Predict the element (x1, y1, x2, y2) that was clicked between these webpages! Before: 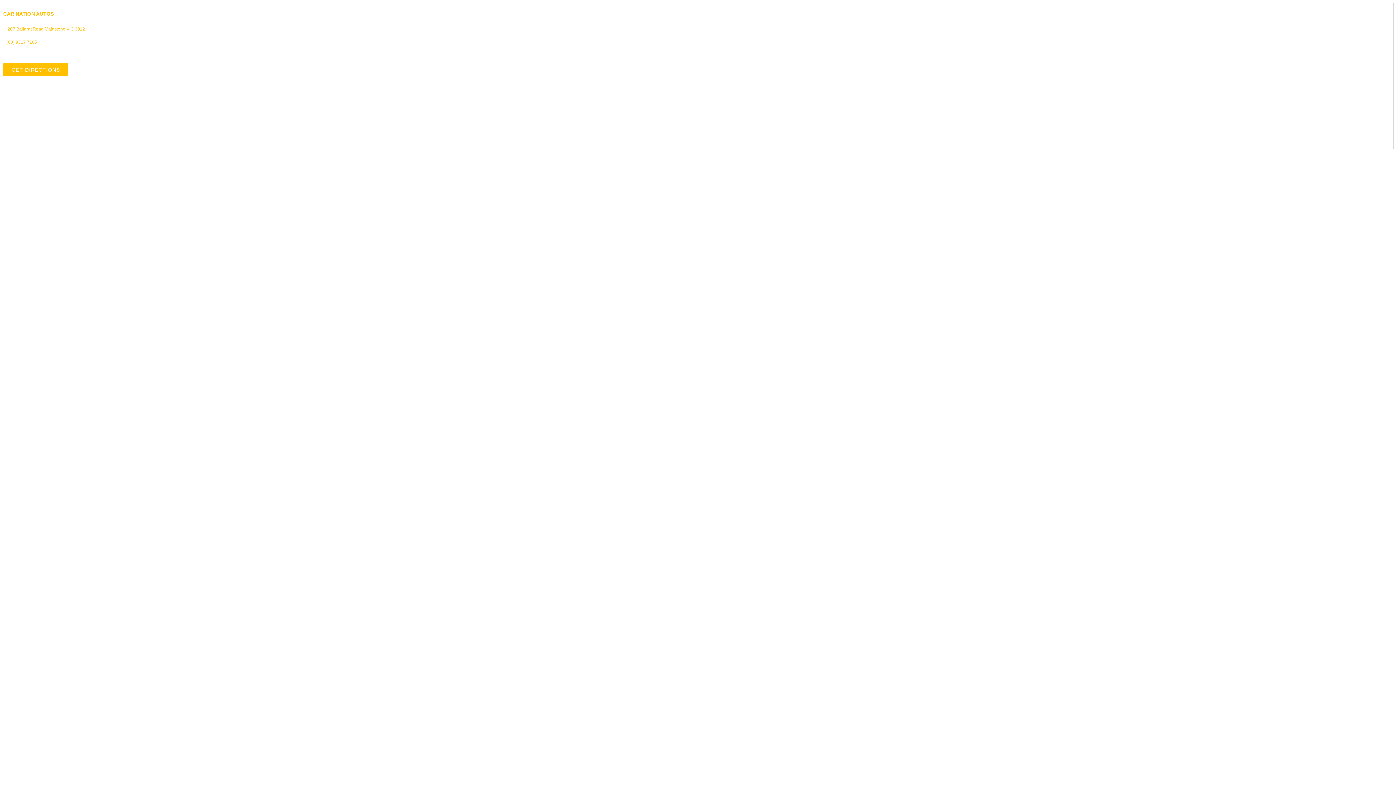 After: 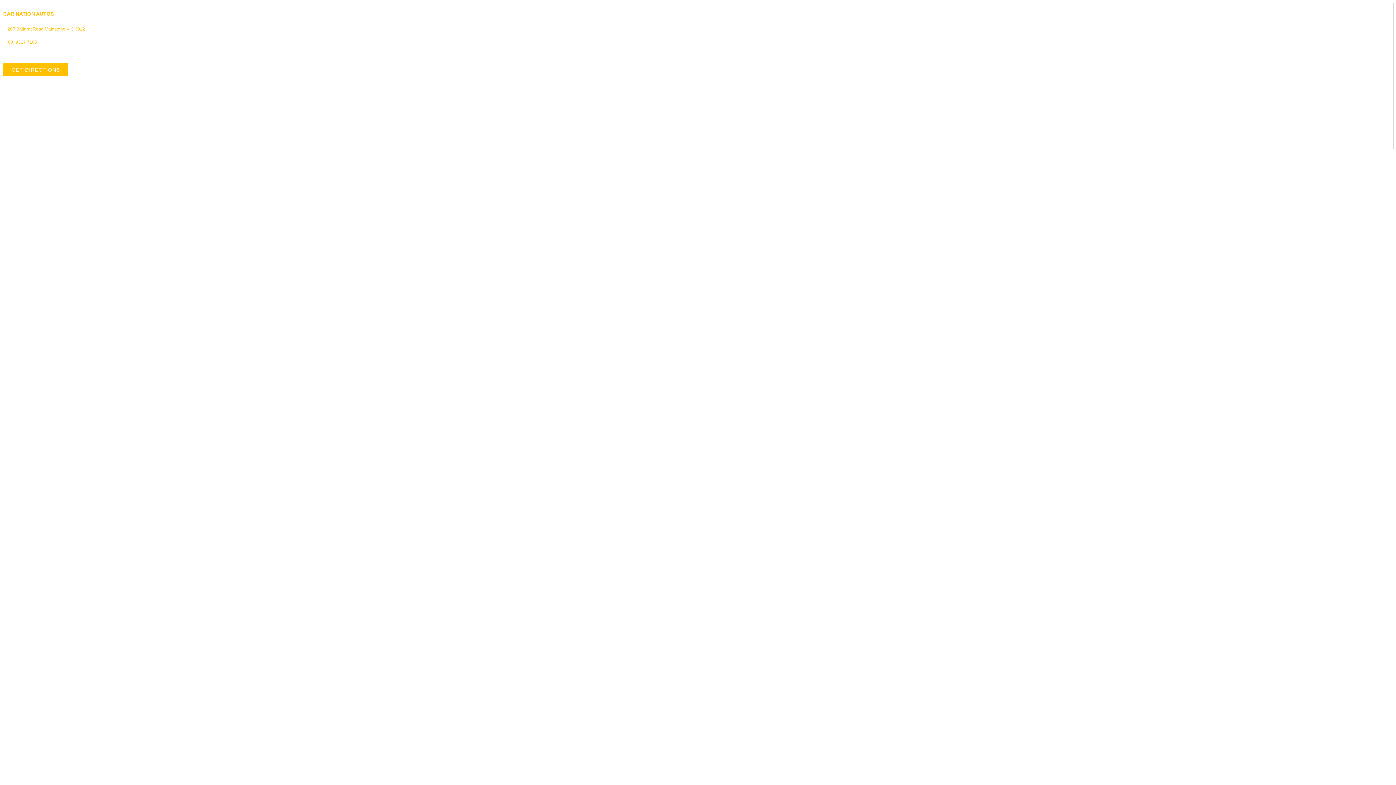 Action: bbox: (6, 39, 37, 44) label: (03) 9317 7105